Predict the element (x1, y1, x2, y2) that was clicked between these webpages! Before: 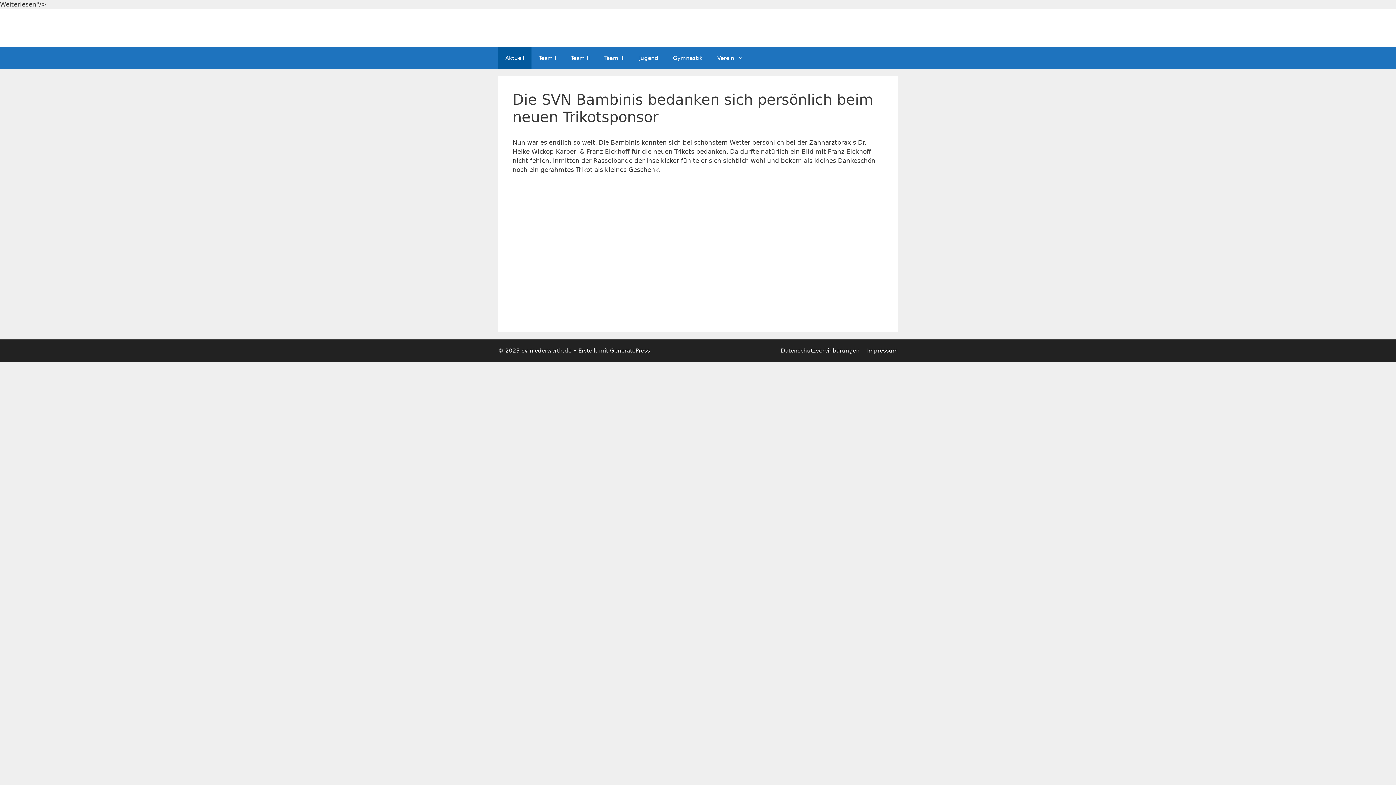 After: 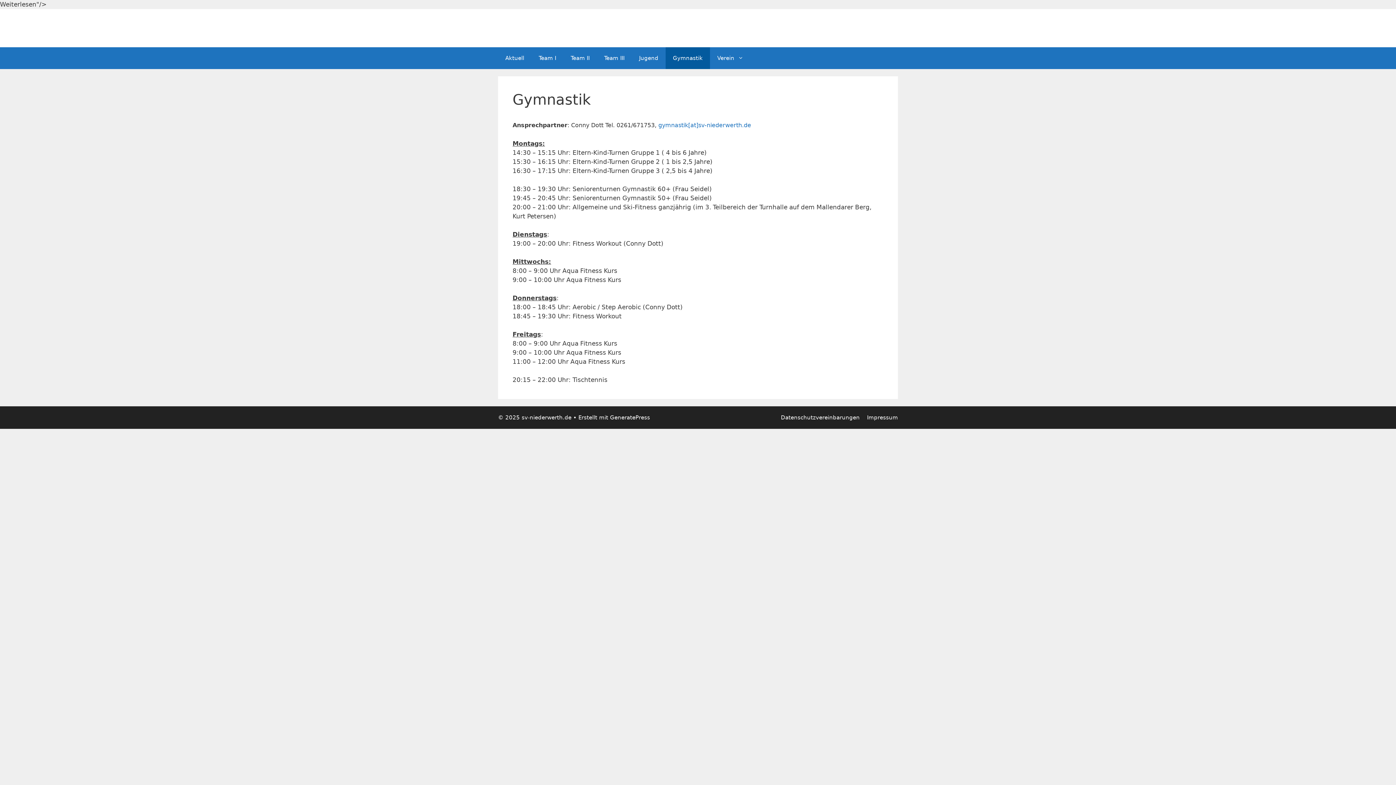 Action: label: Gymnastik bbox: (665, 47, 710, 69)